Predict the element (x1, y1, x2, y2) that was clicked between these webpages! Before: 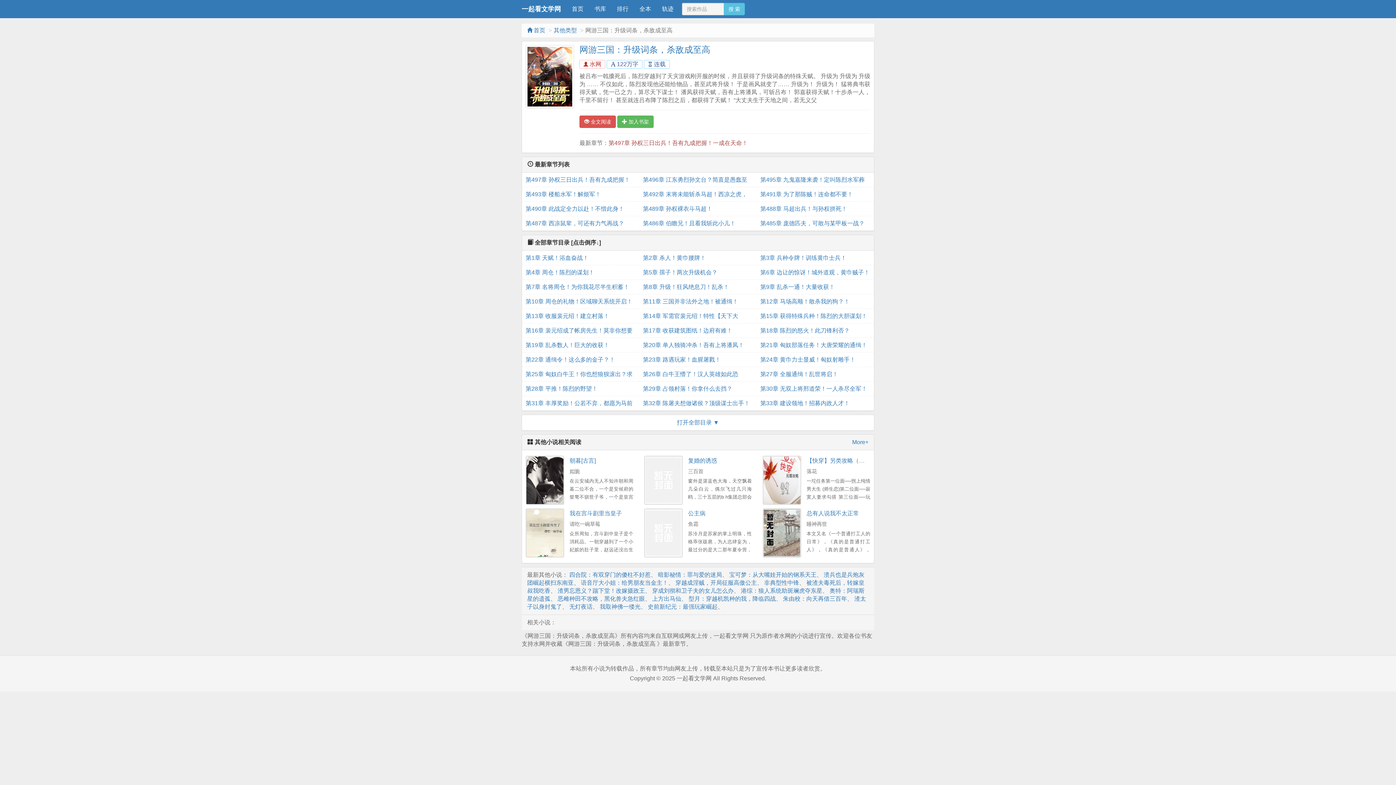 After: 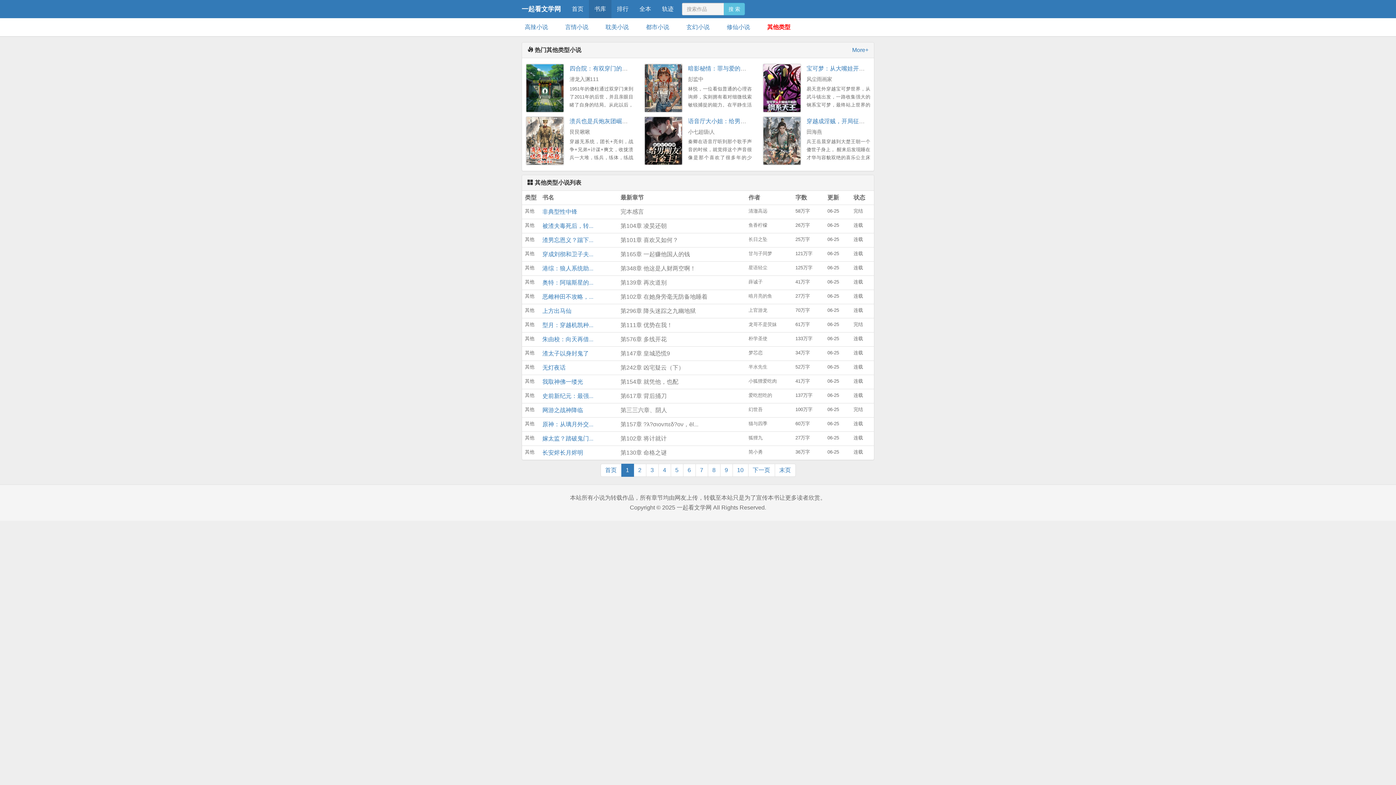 Action: label: More+ bbox: (852, 438, 868, 446)